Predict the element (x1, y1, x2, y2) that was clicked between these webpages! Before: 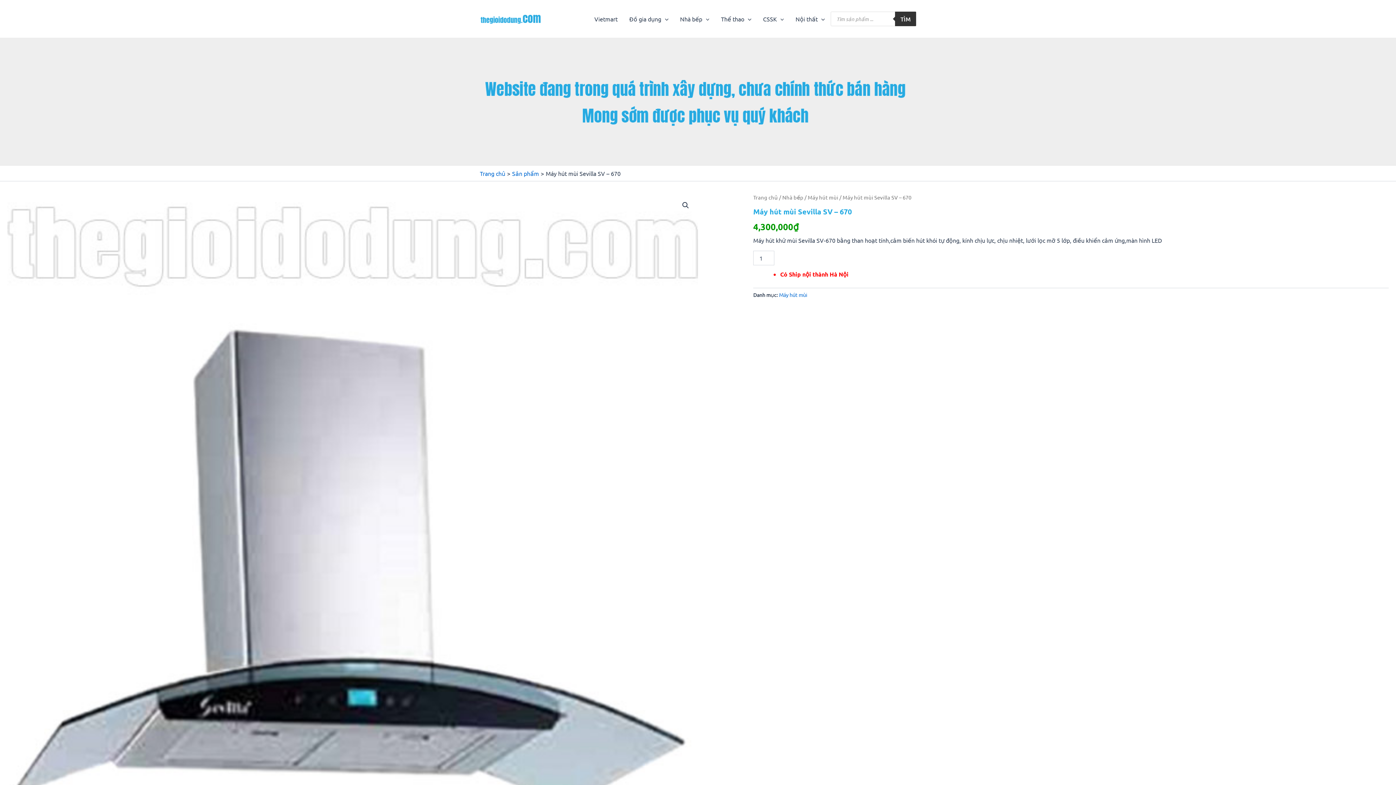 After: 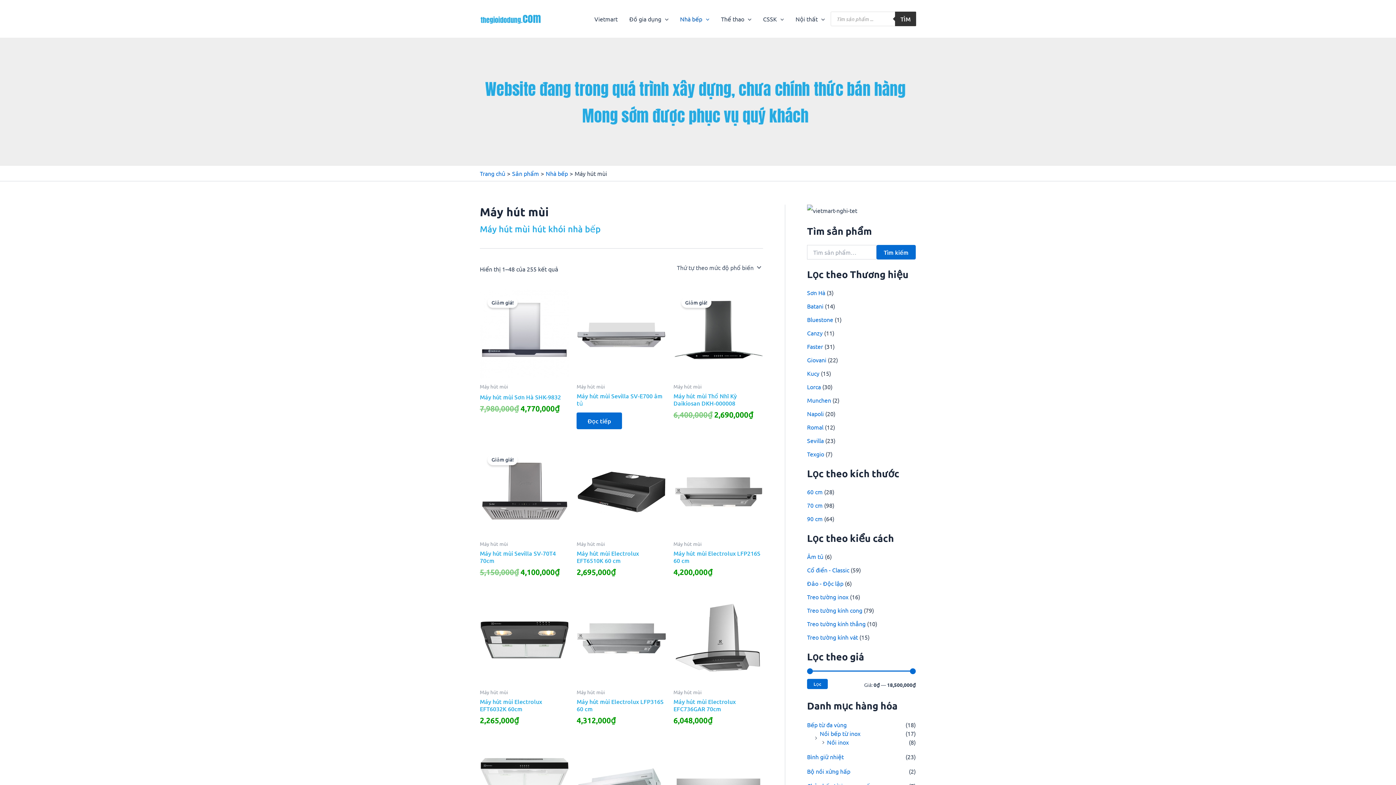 Action: label: Máy hút mùi bbox: (779, 291, 807, 298)